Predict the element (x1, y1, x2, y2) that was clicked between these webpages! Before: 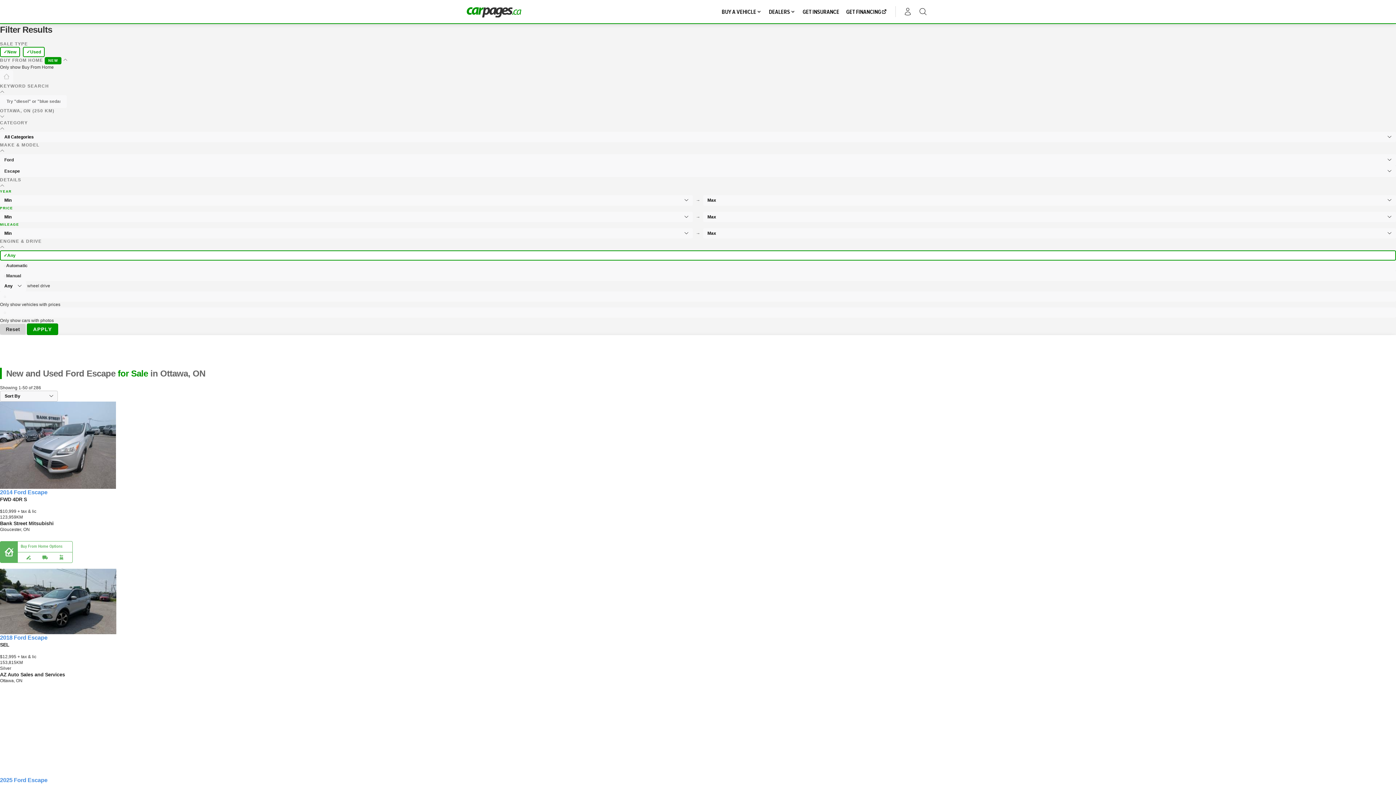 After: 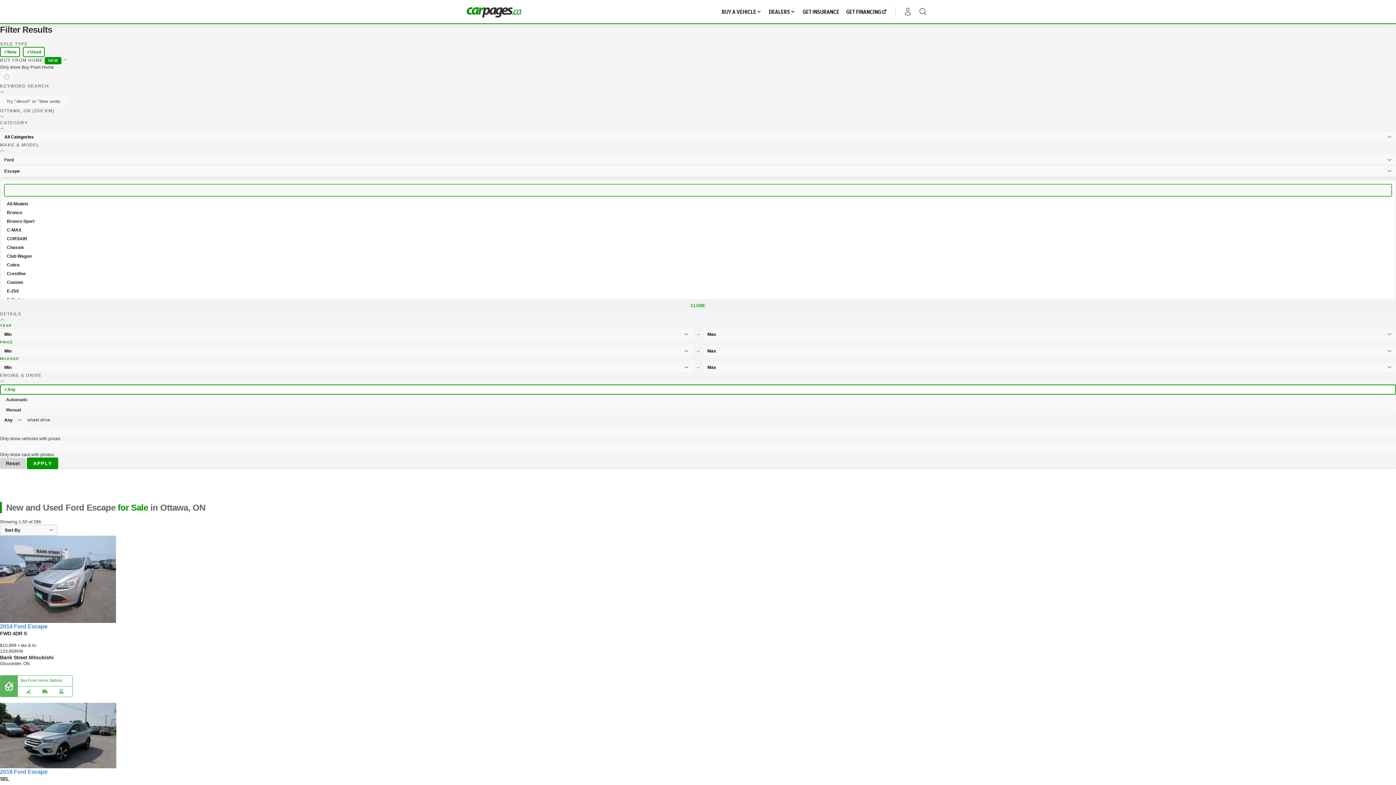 Action: bbox: (0, 165, 1396, 177) label: Escape